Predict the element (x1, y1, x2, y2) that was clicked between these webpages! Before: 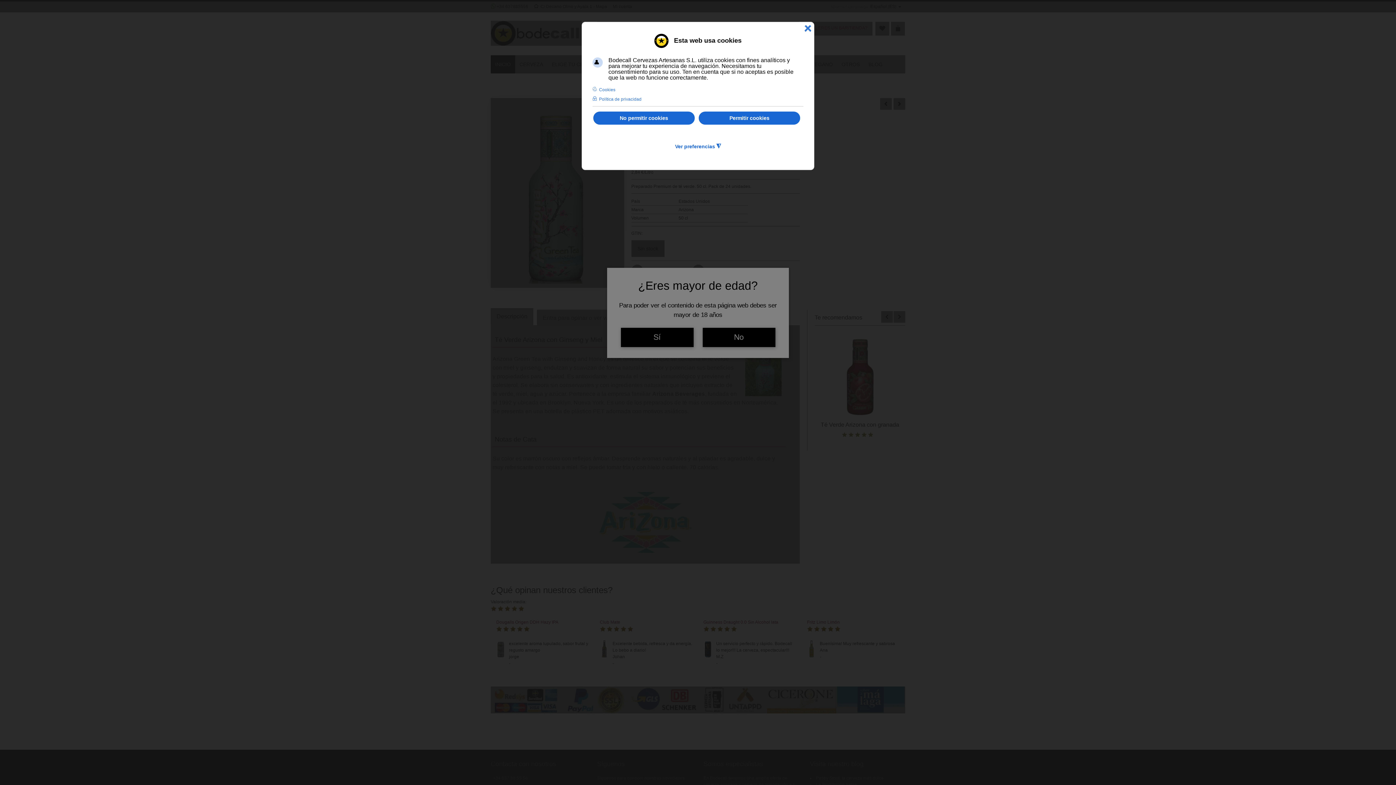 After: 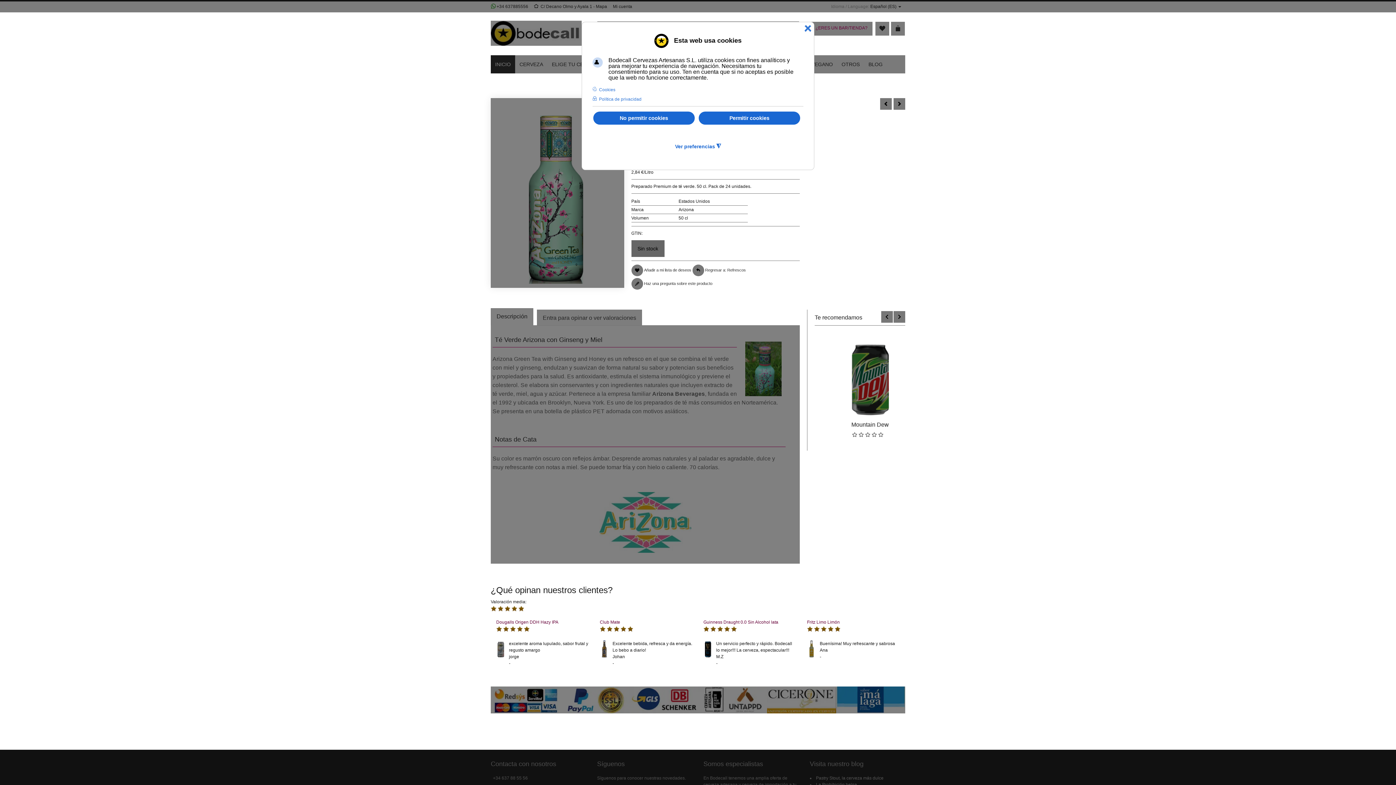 Action: bbox: (620, 327, 693, 347) label: Sí